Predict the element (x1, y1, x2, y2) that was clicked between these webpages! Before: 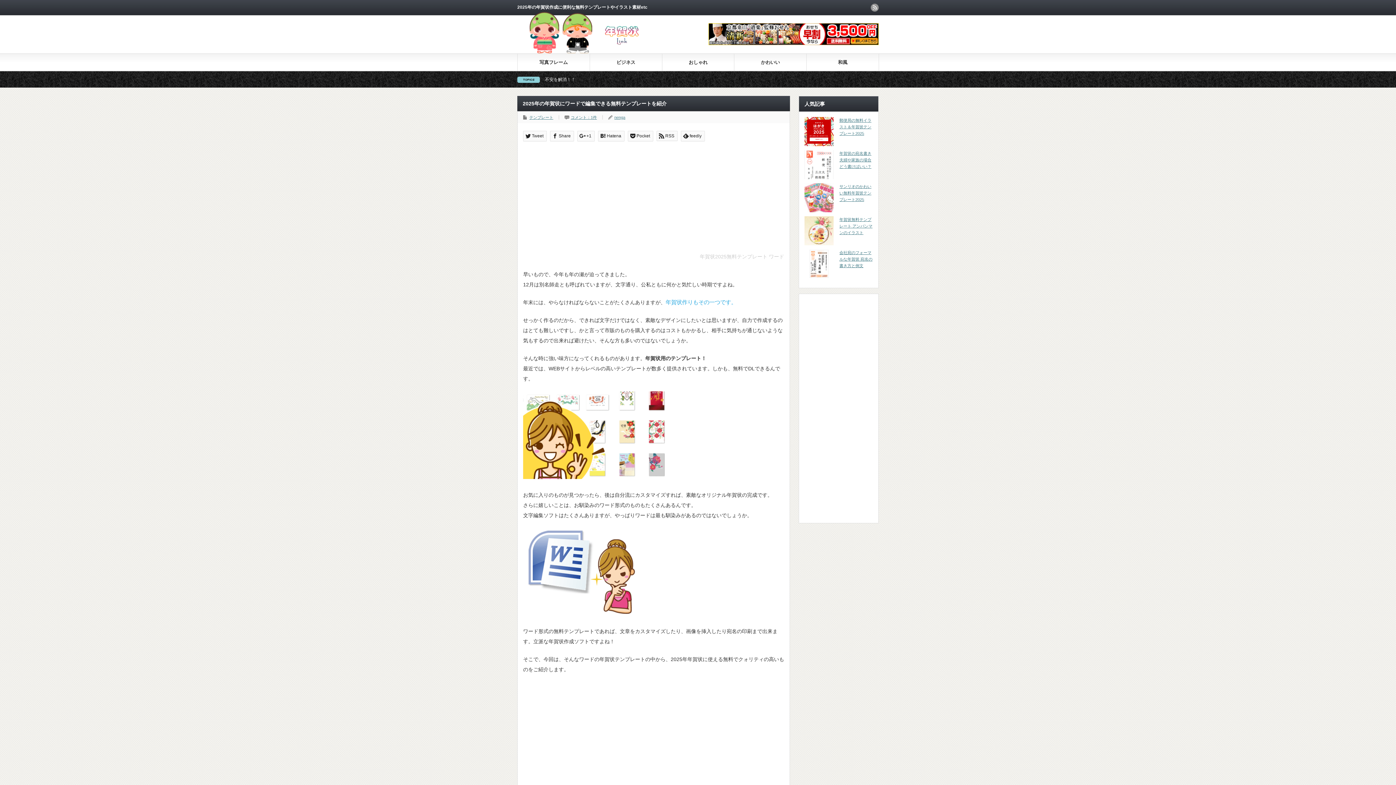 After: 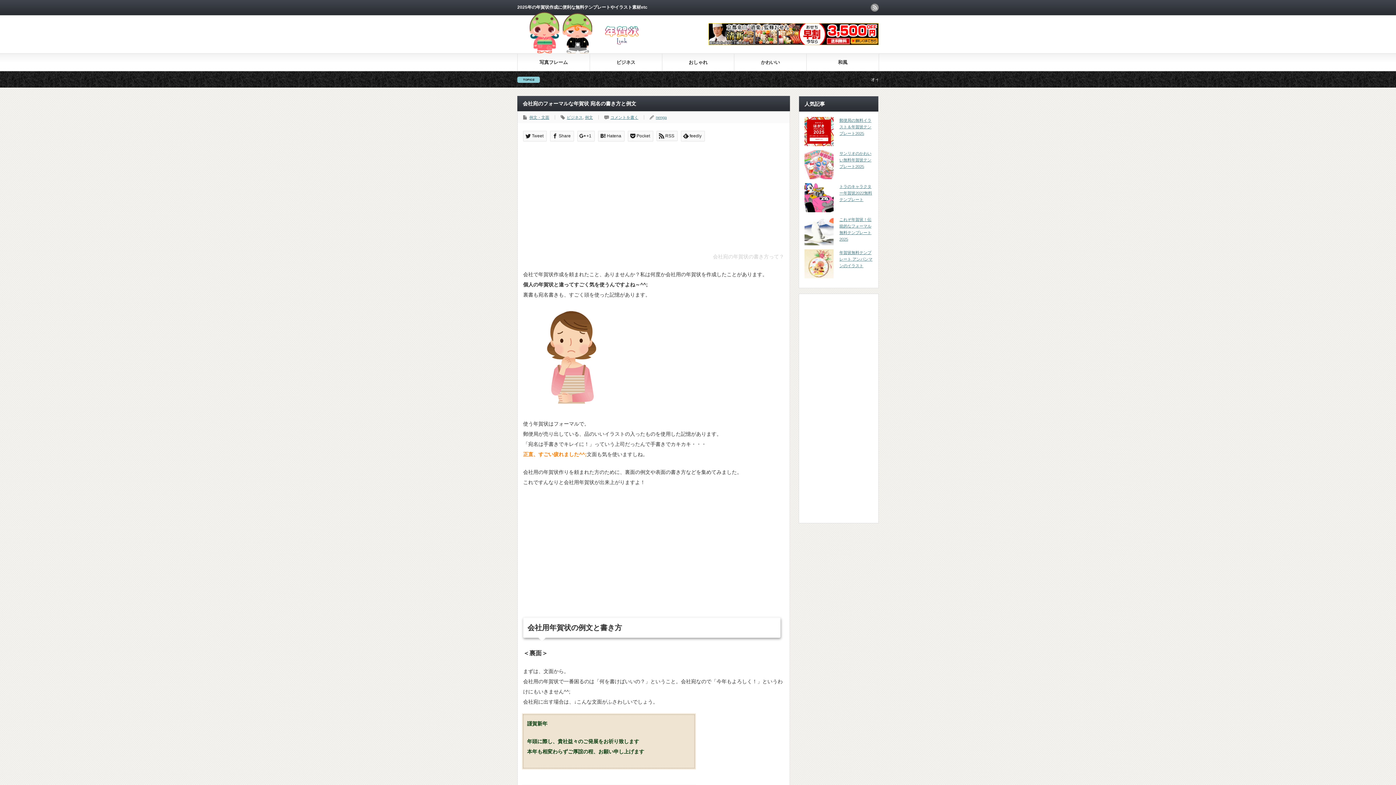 Action: label: 会社宛のフォーマルな年賀状 宛名の書き方と例文 bbox: (839, 250, 872, 268)